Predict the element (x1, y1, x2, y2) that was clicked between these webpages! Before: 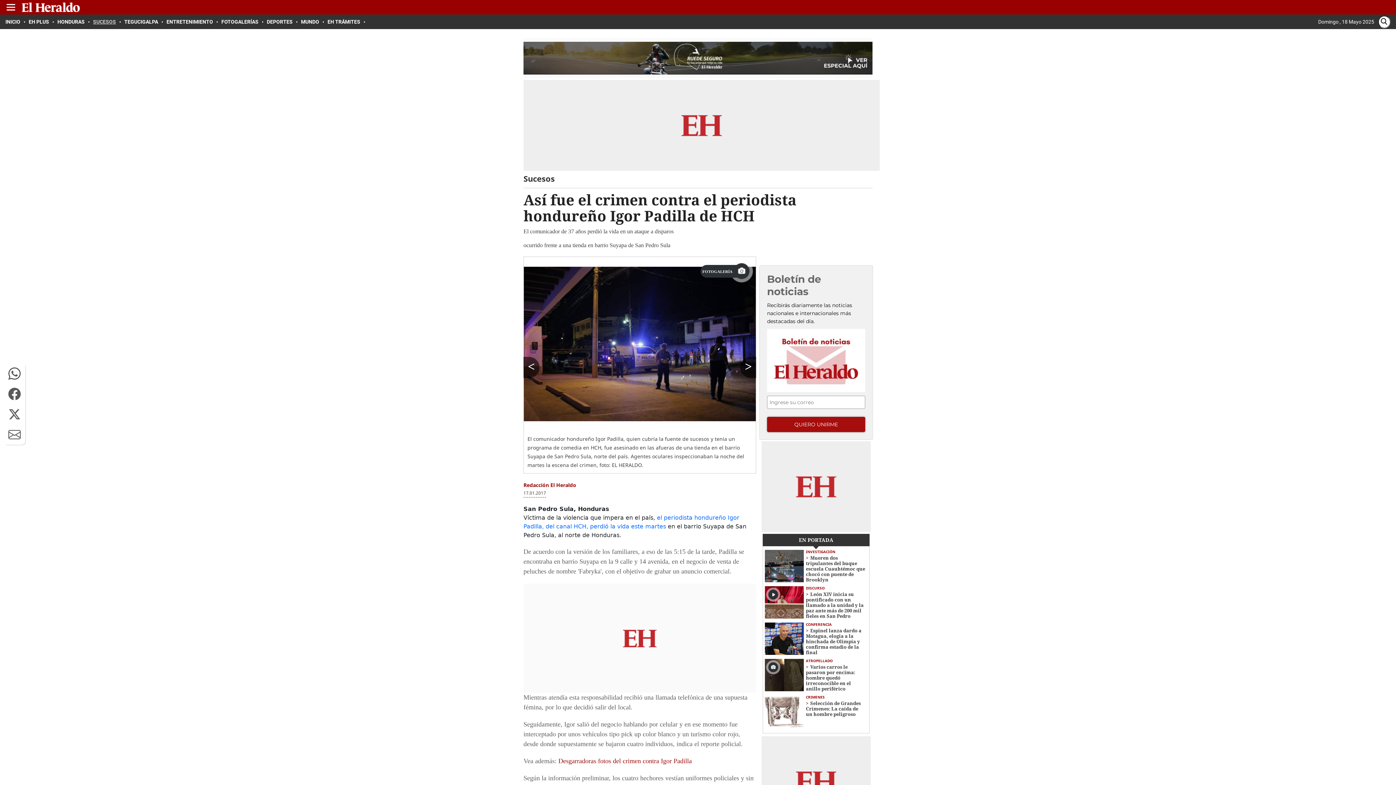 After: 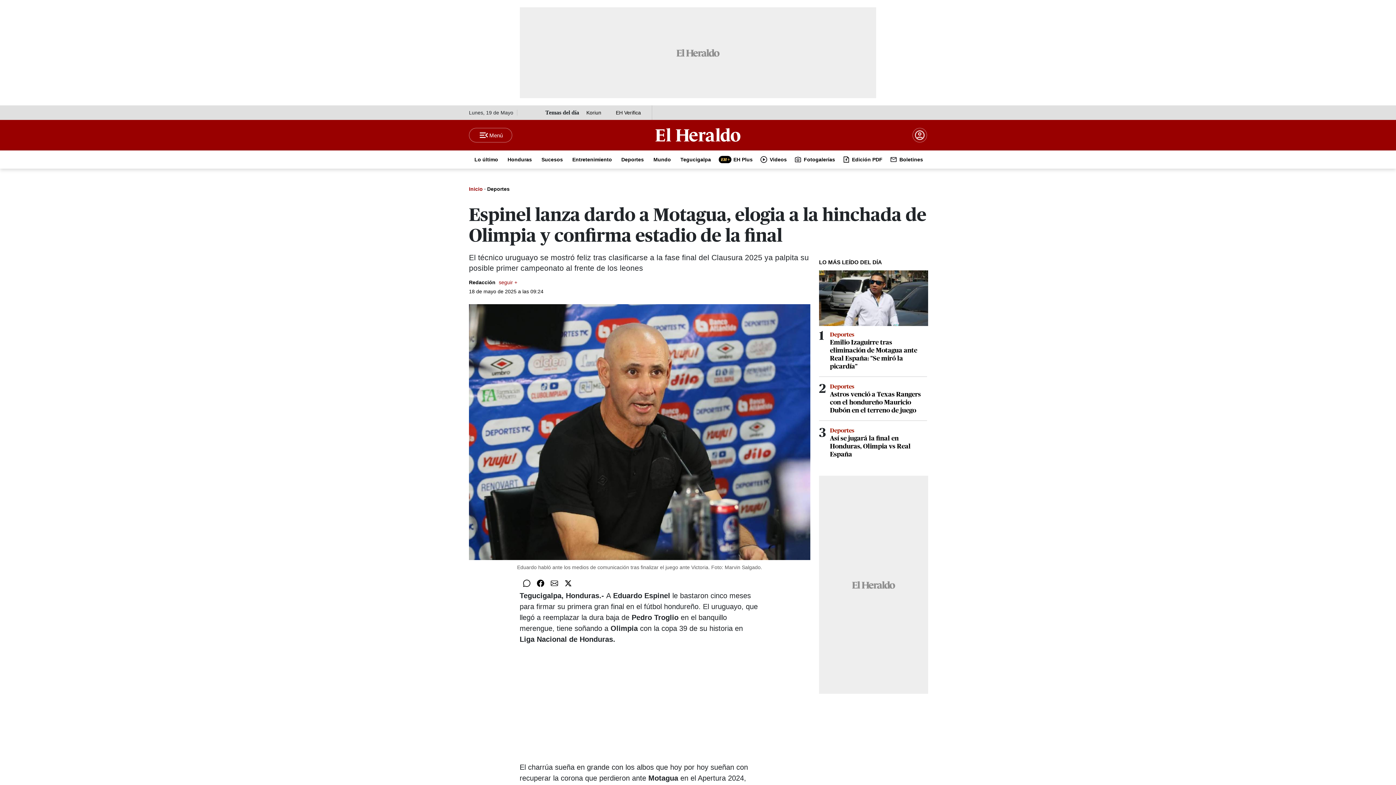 Action: bbox: (765, 622, 804, 655)